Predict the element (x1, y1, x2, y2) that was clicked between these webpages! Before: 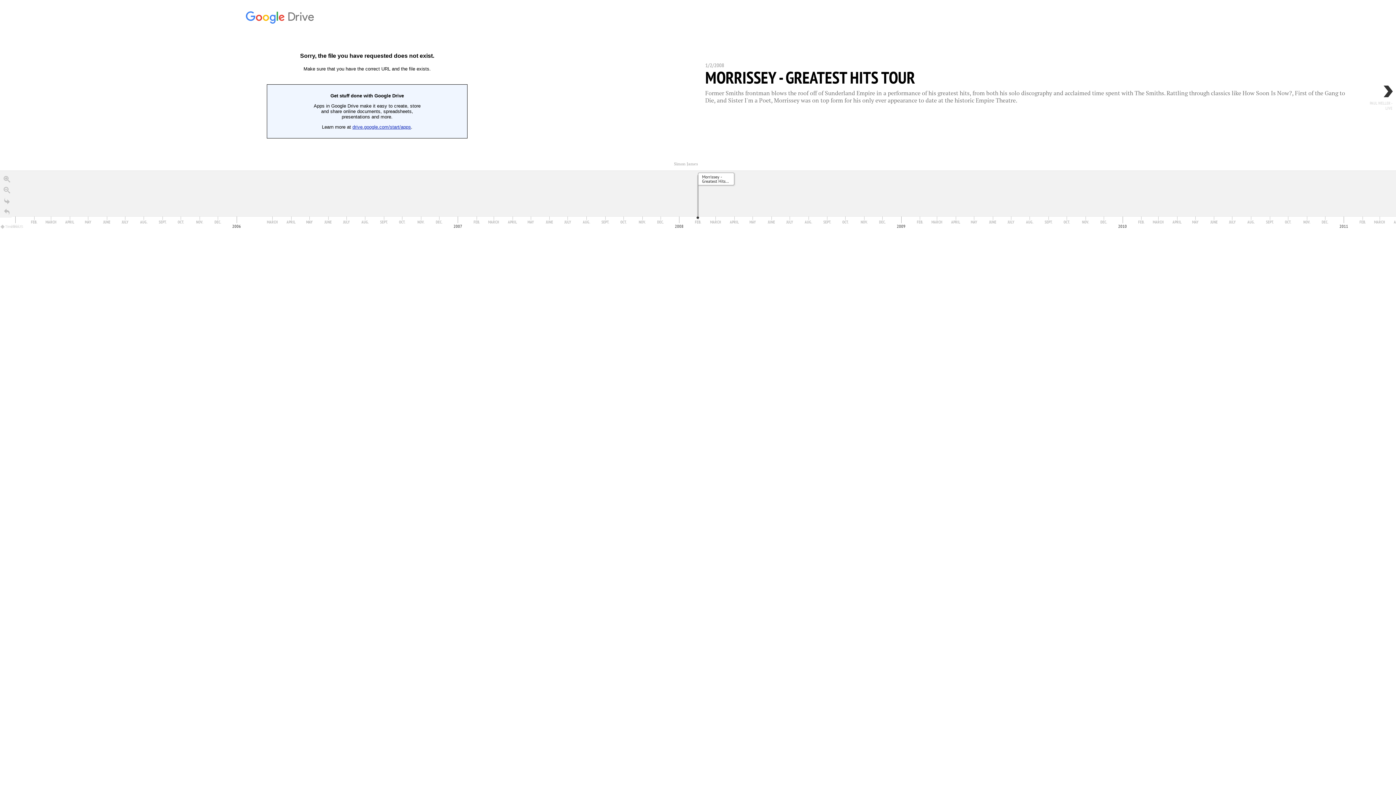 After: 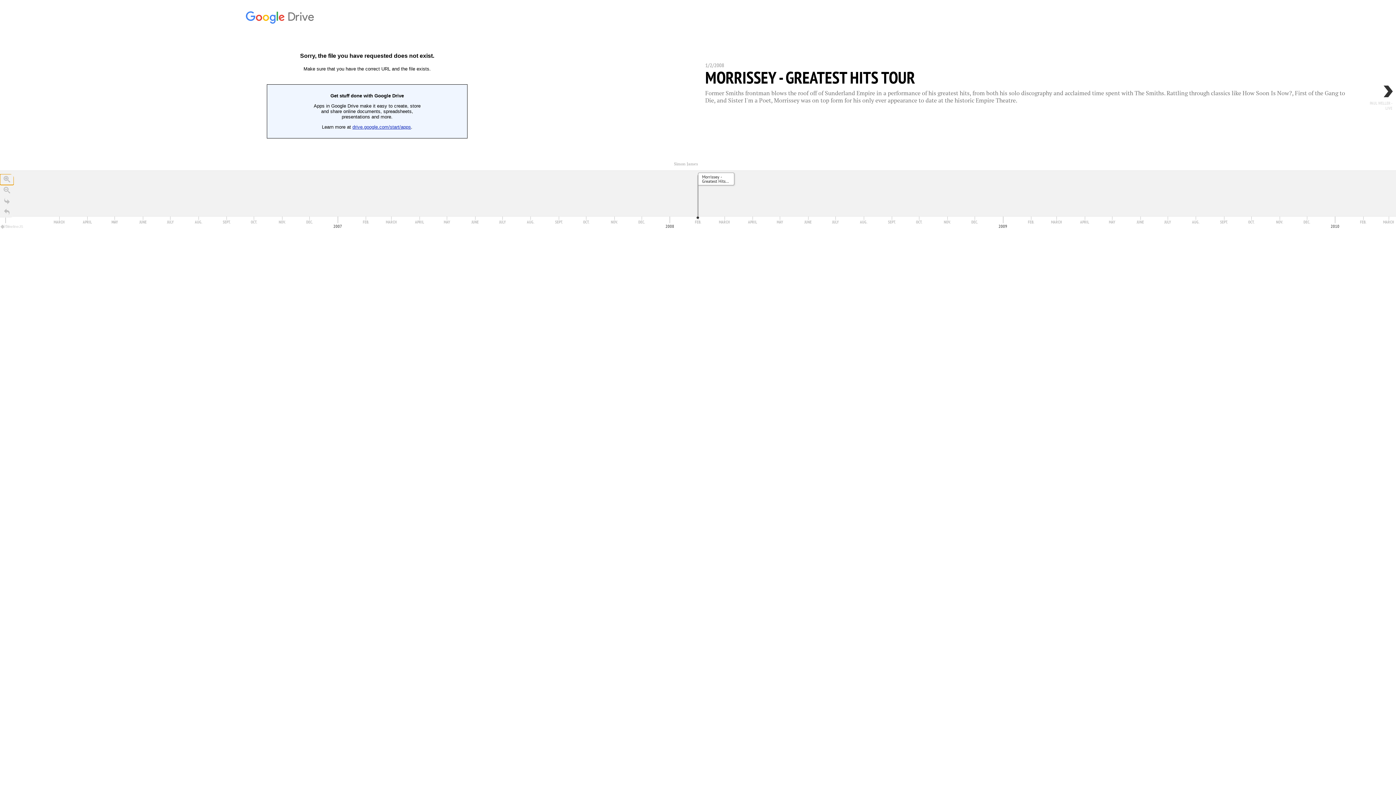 Action: label: Zoom in bbox: (0, 174, 13, 185)